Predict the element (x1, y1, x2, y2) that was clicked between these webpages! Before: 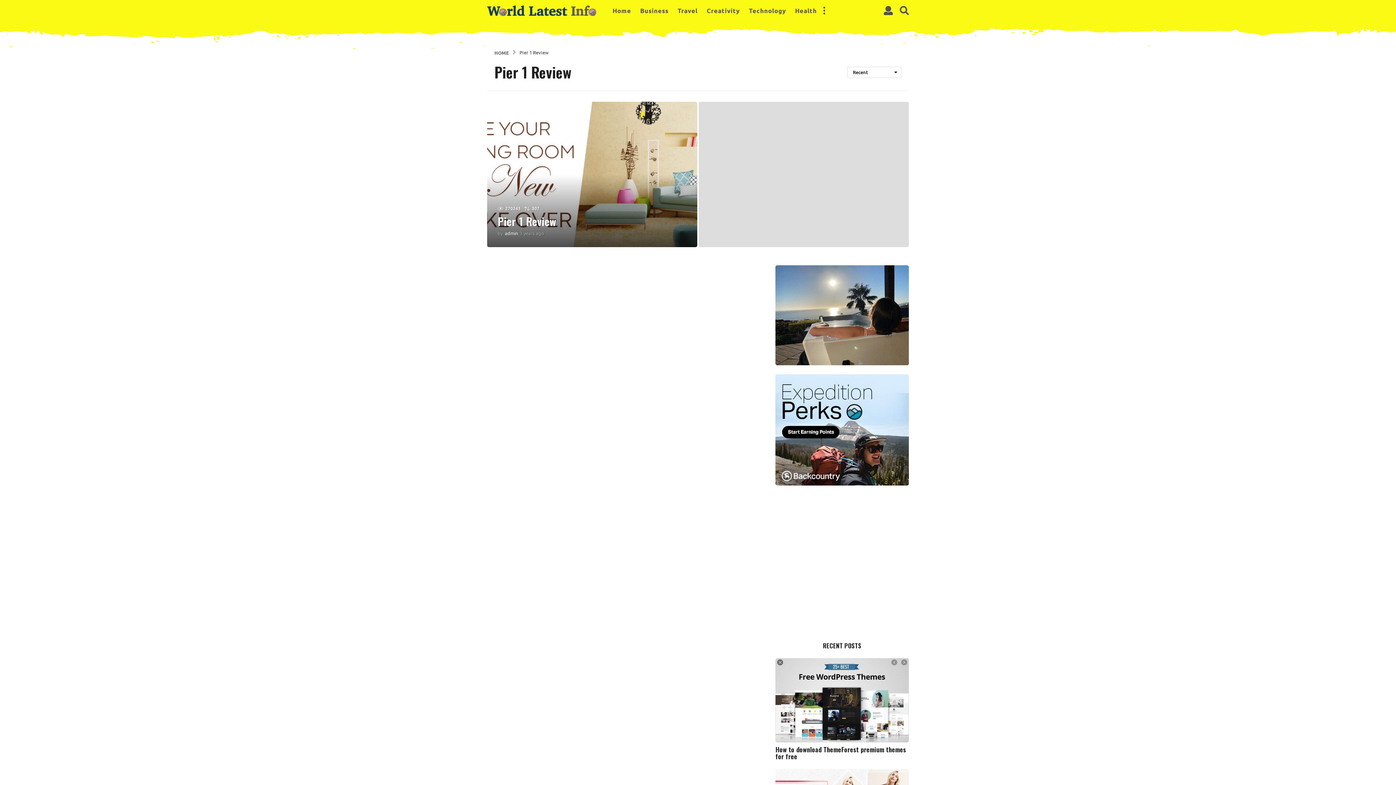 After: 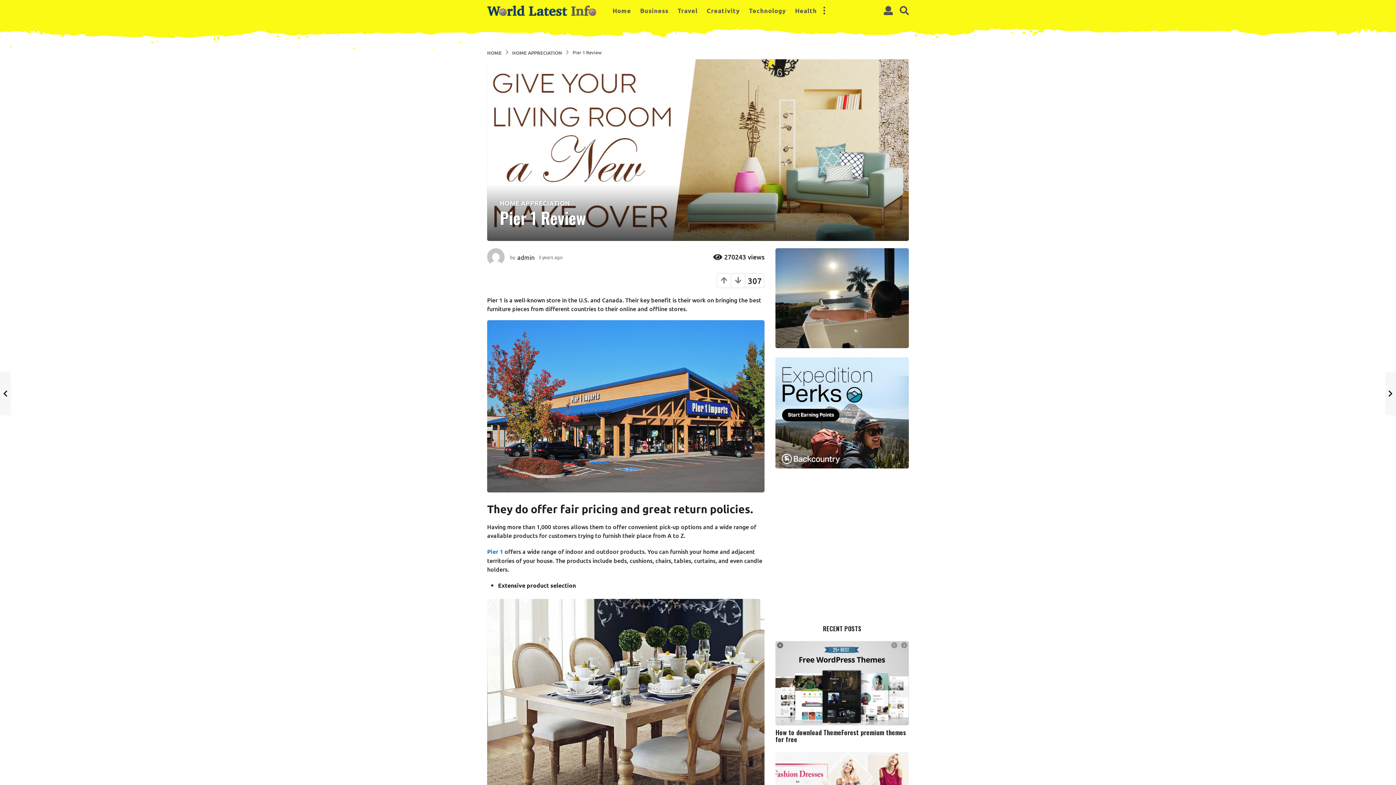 Action: bbox: (497, 213, 556, 229) label: Pier 1 Review